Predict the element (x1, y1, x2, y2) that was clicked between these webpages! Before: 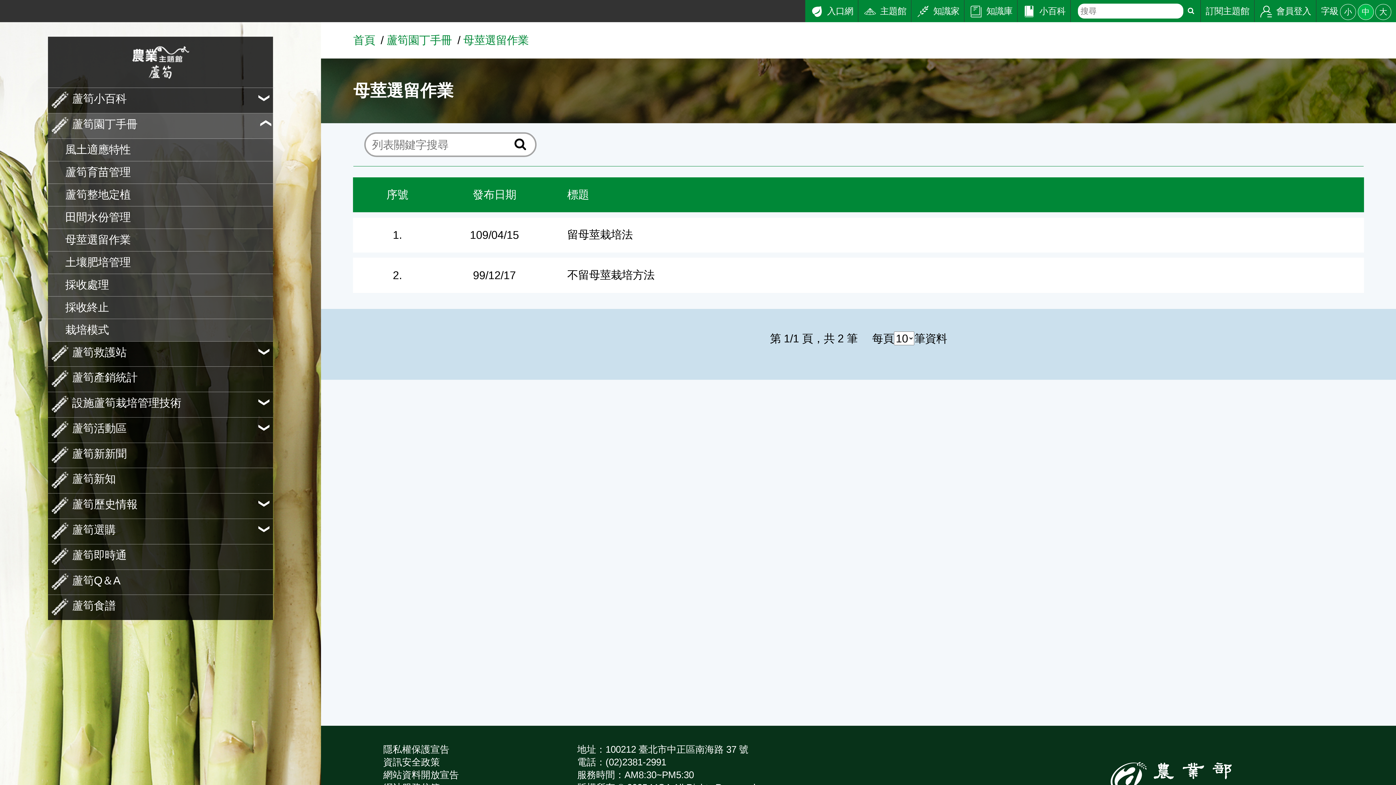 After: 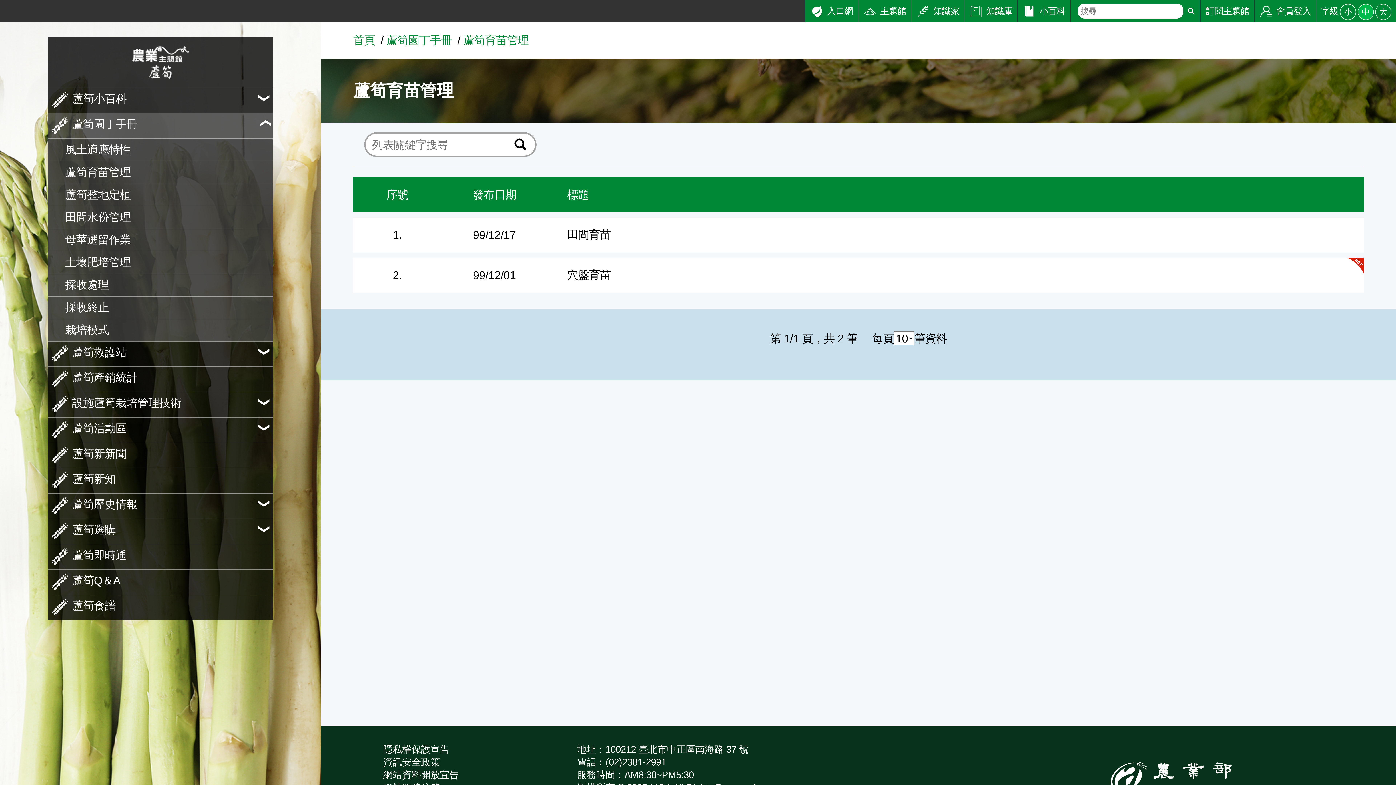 Action: bbox: (48, 161, 272, 183) label: 蘆筍育苗管理